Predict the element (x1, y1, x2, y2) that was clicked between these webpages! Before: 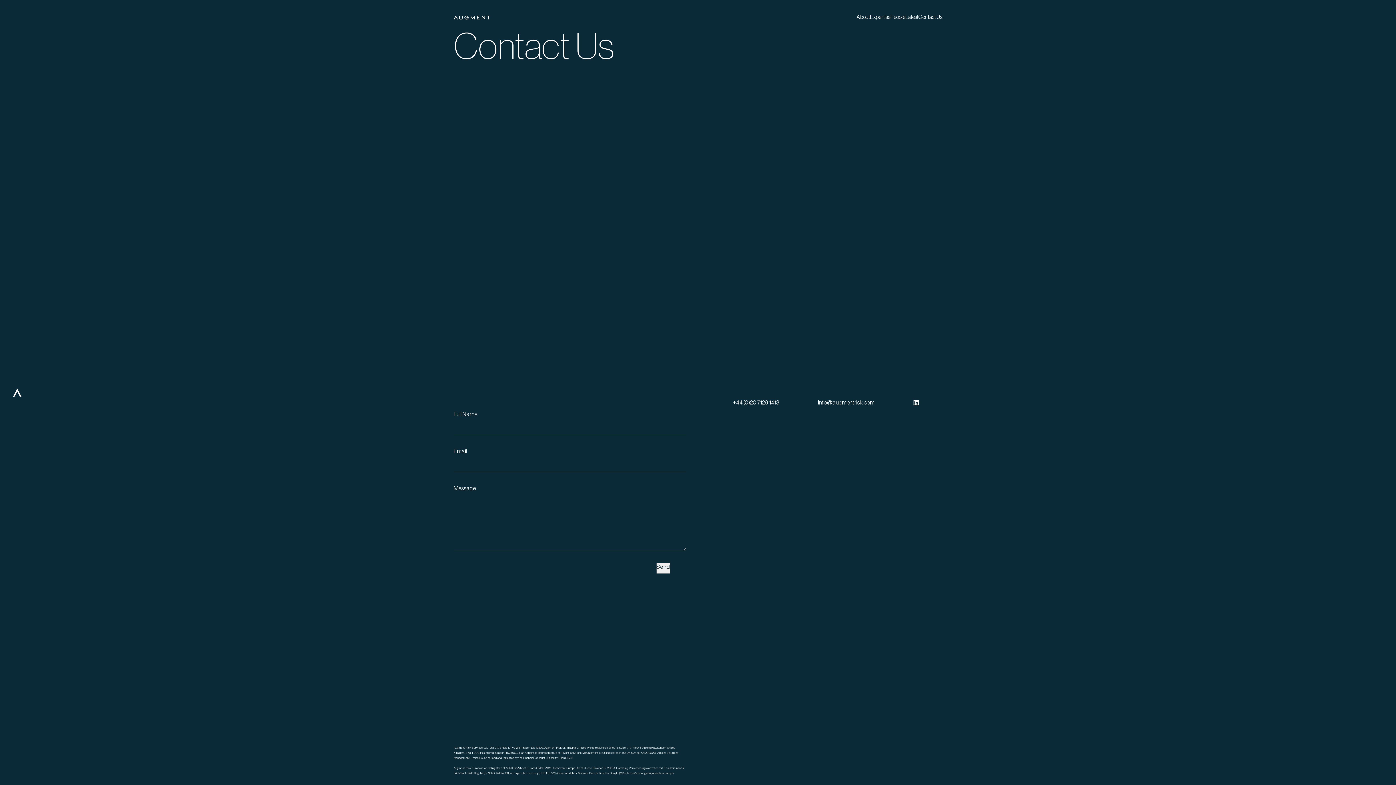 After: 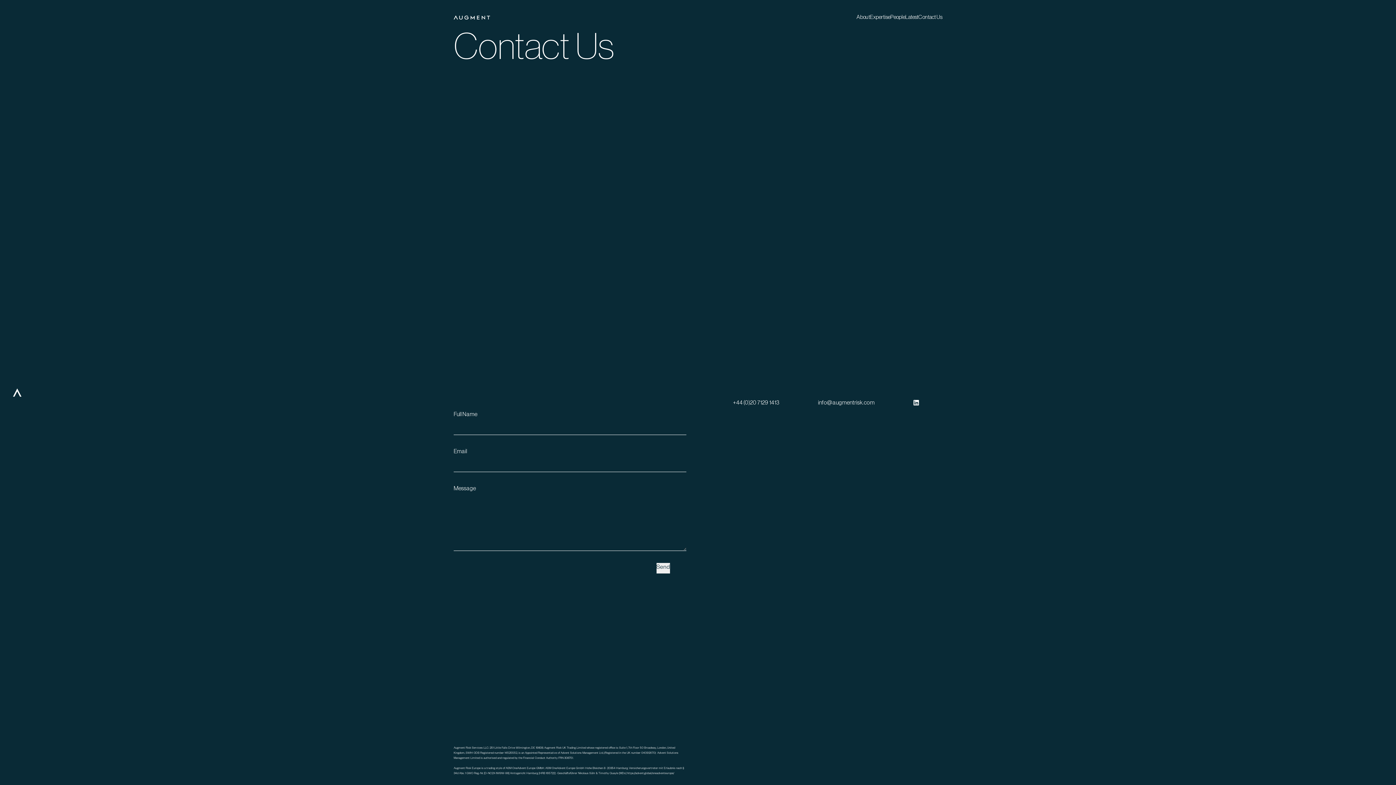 Action: bbox: (733, 398, 779, 407) label: +44 (0)20 7129 1413